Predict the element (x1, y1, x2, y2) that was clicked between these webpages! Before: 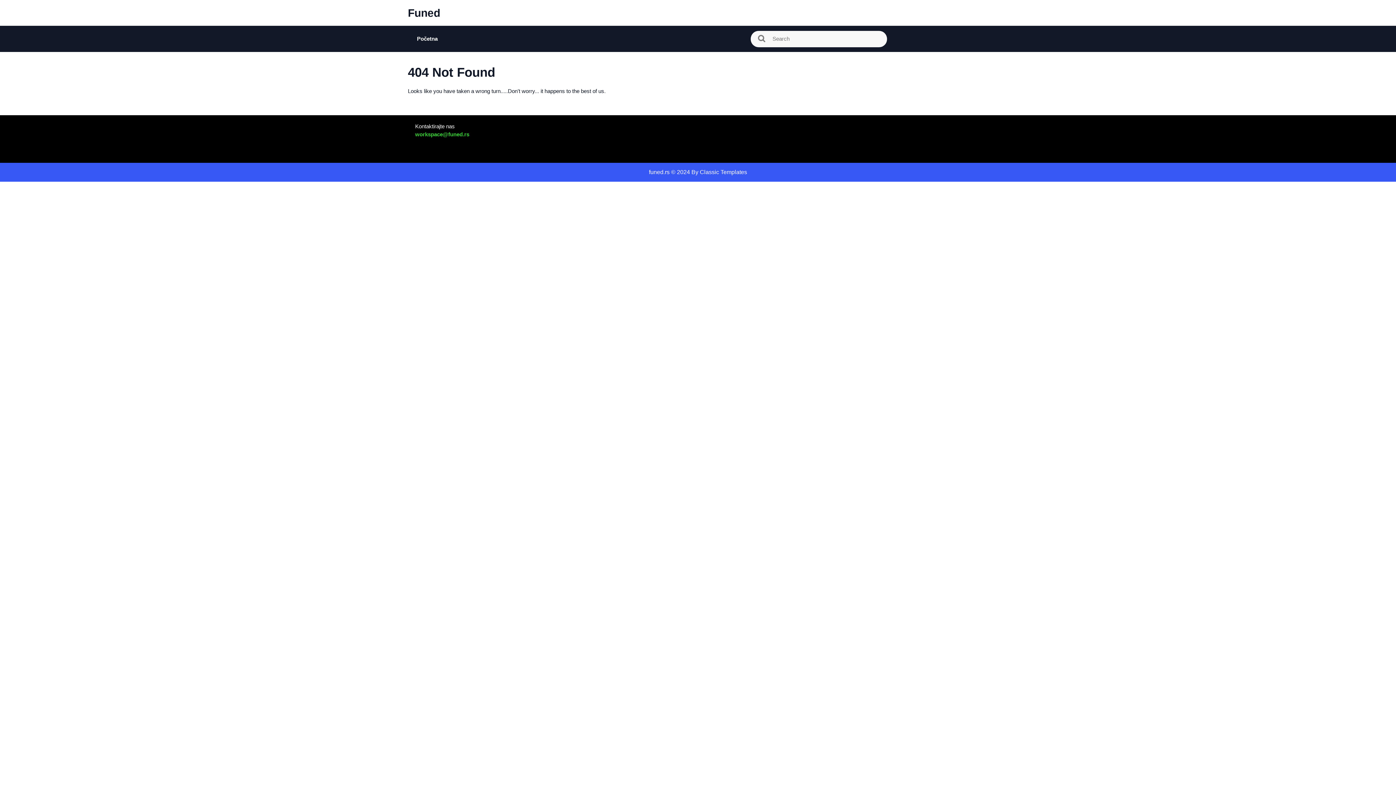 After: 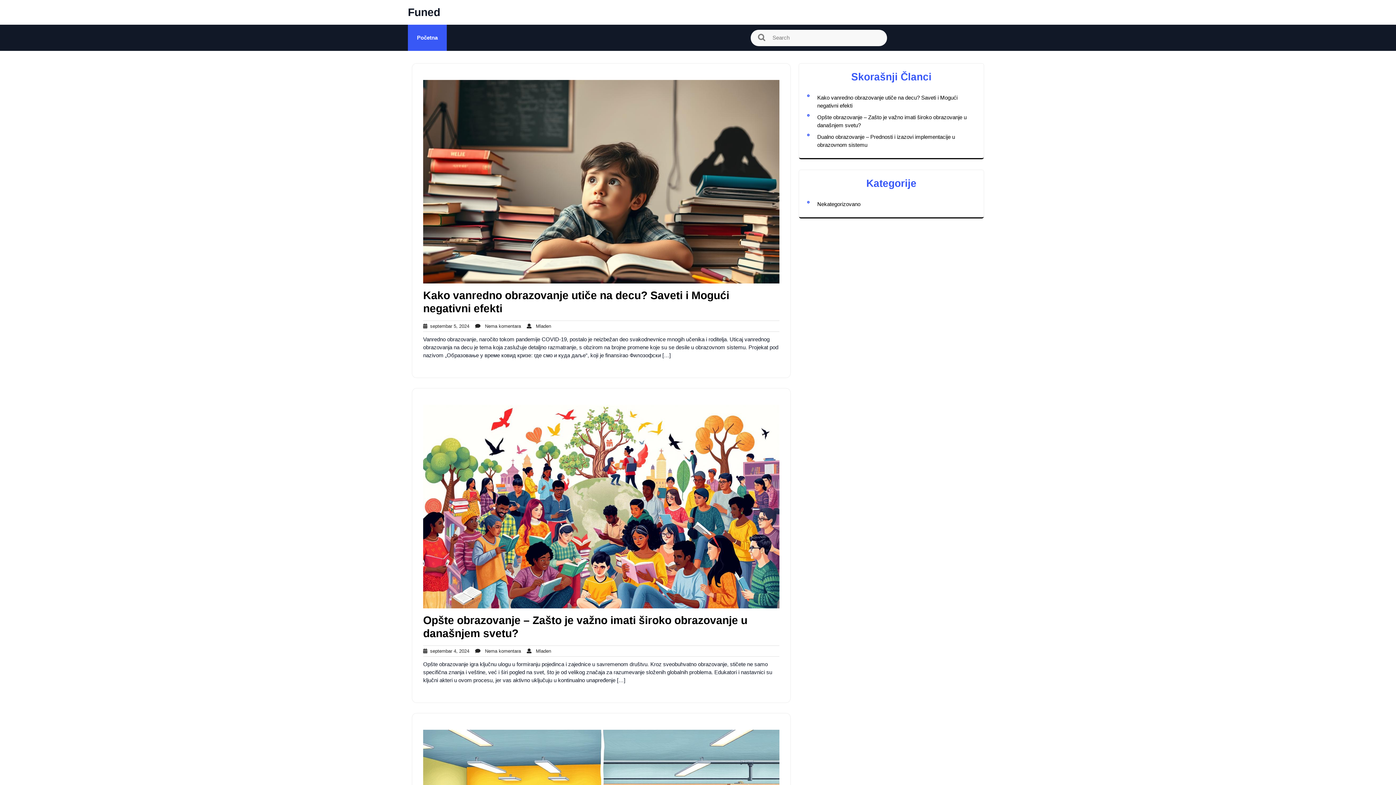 Action: label: Početna bbox: (417, 34, 437, 42)